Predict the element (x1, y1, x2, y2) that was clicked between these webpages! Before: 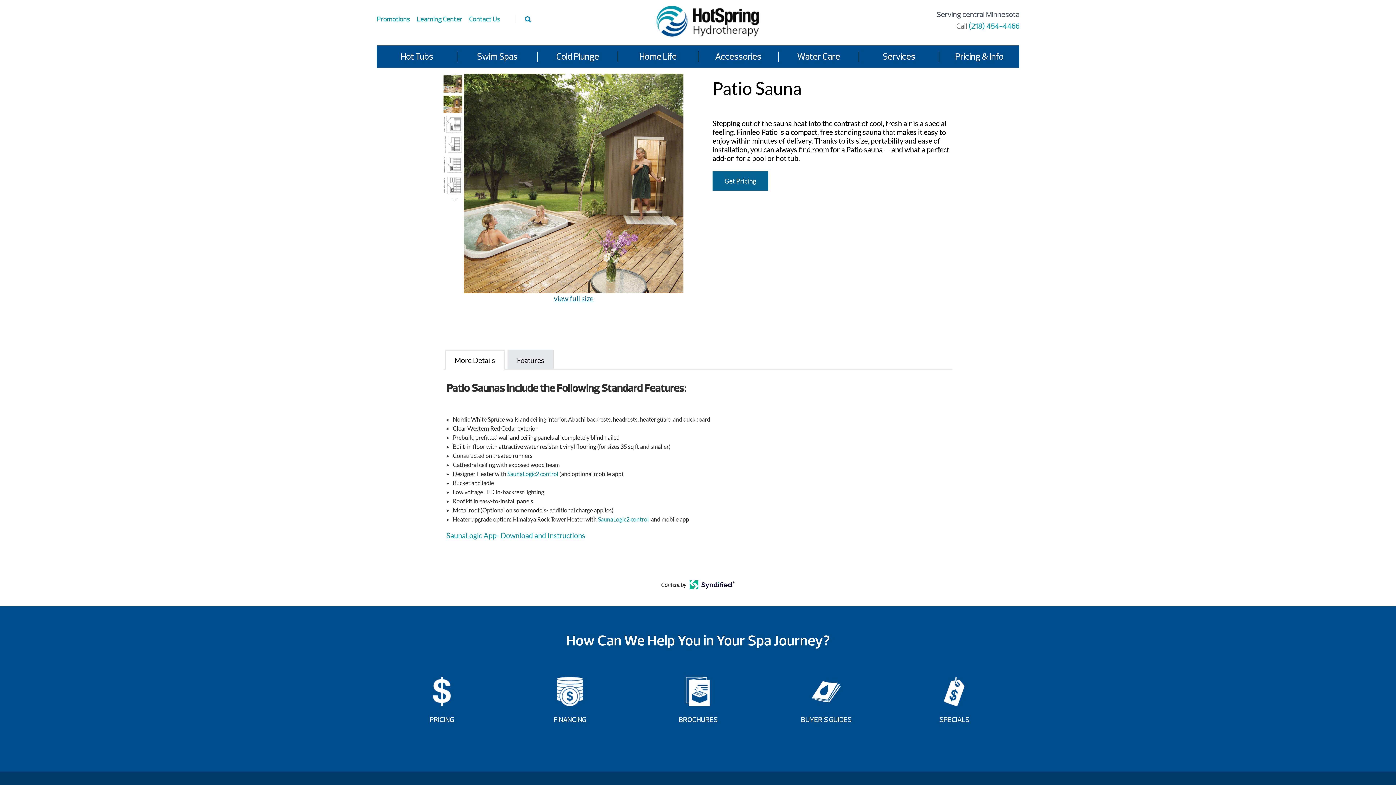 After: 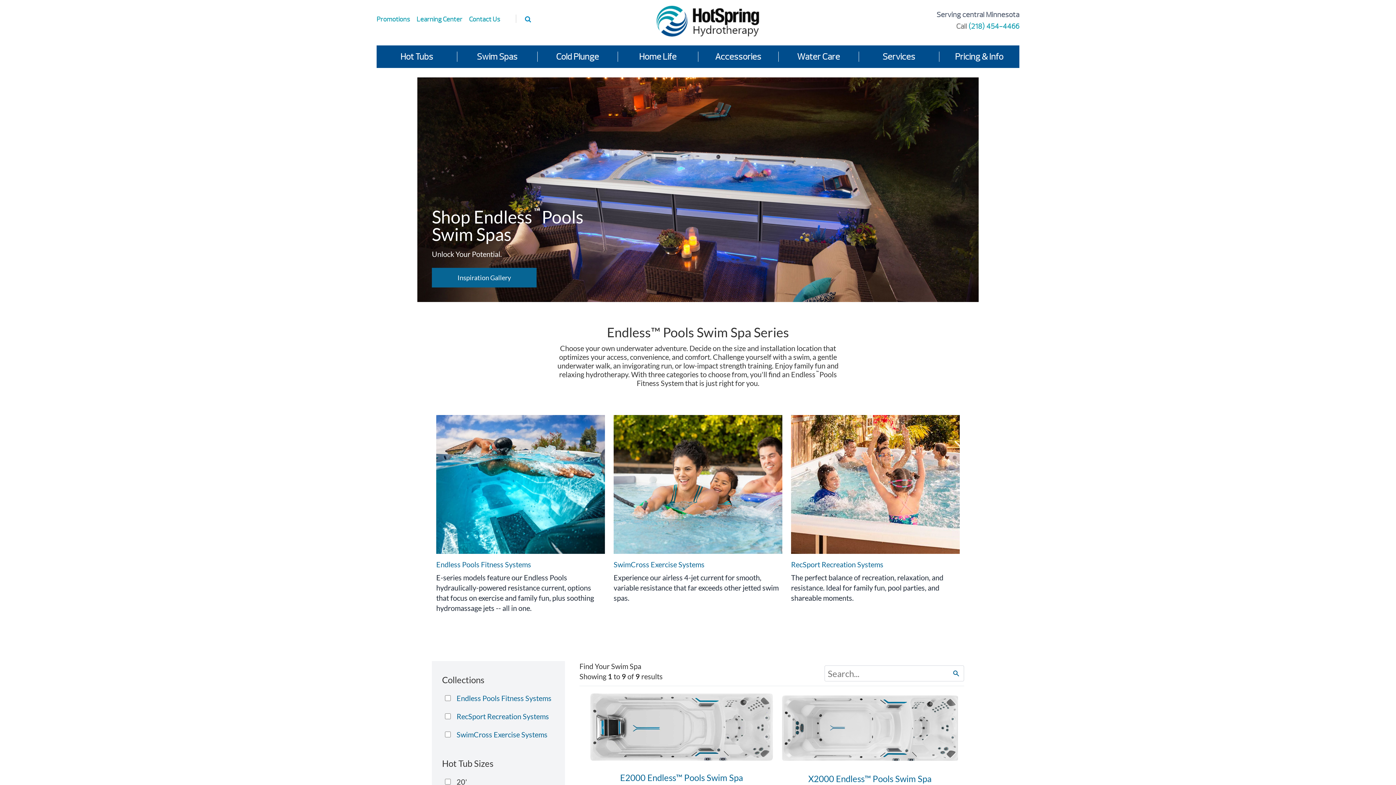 Action: label: Swim Spas bbox: (457, 46, 537, 66)